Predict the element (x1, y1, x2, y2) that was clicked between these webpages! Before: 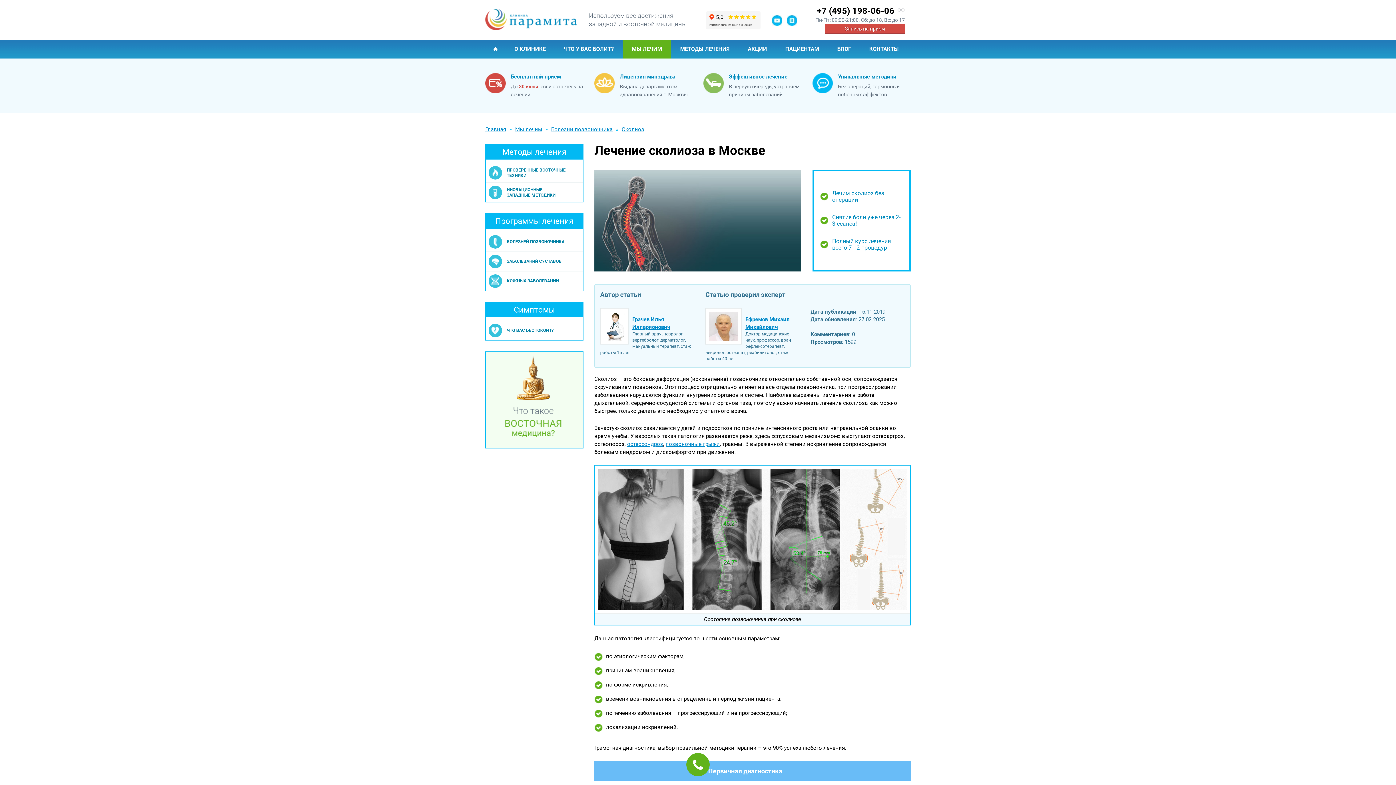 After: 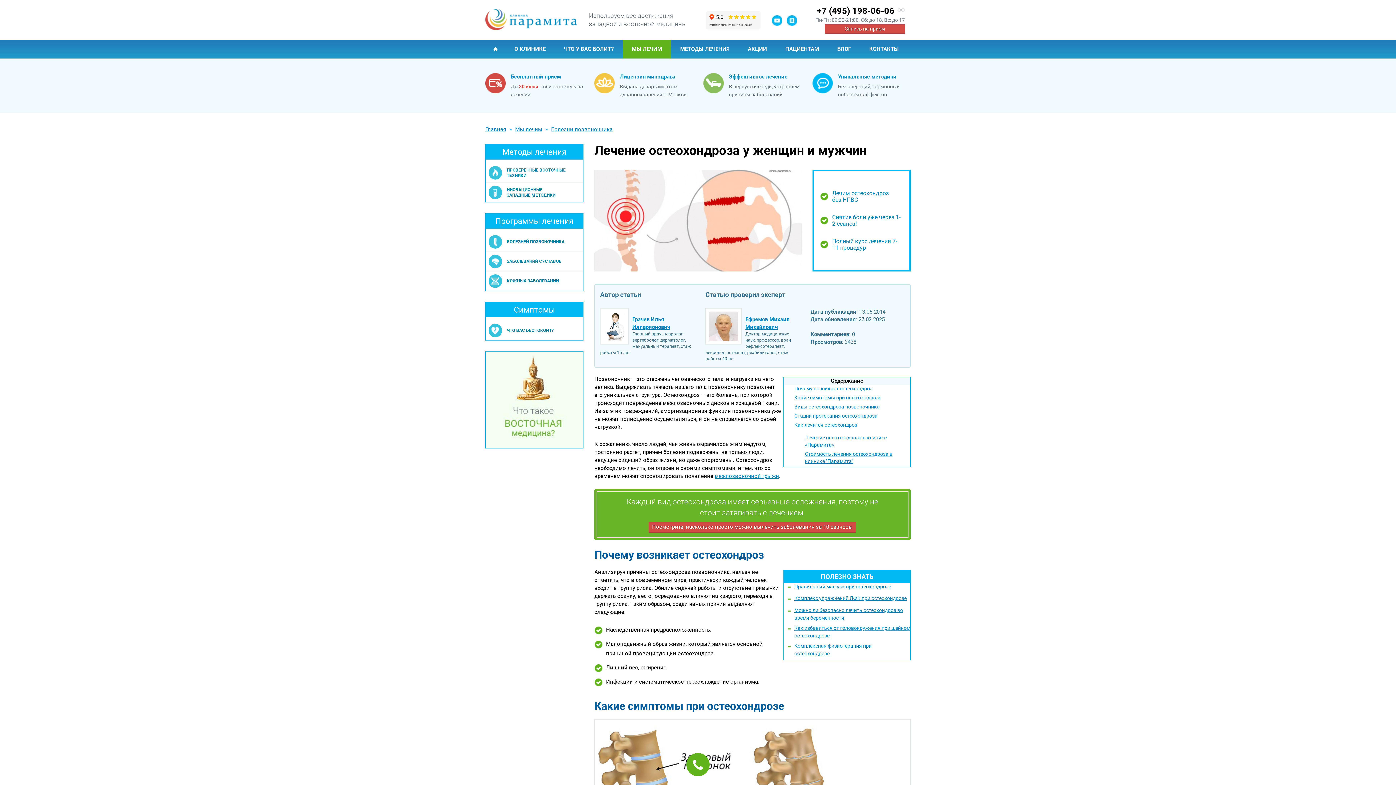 Action: label: остеохондроз bbox: (627, 441, 663, 447)